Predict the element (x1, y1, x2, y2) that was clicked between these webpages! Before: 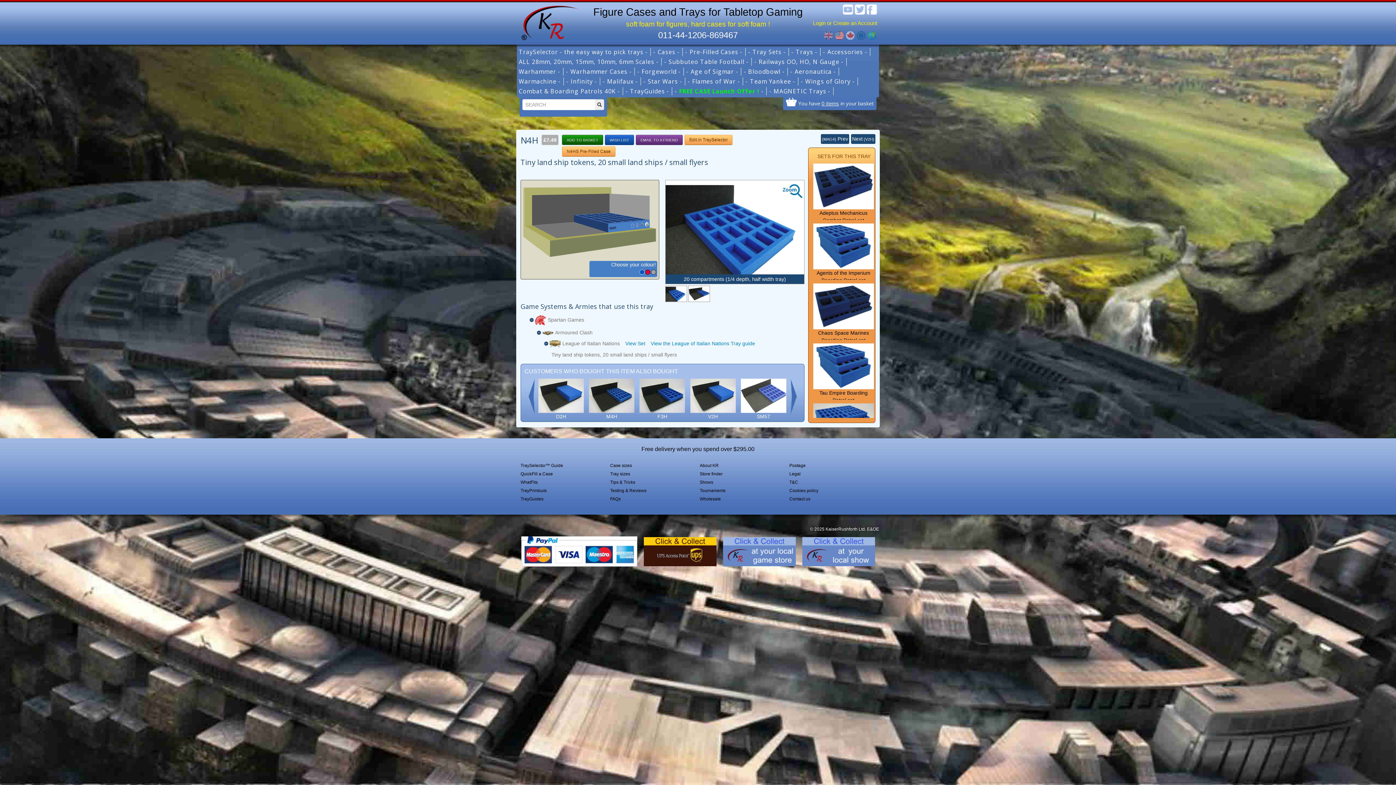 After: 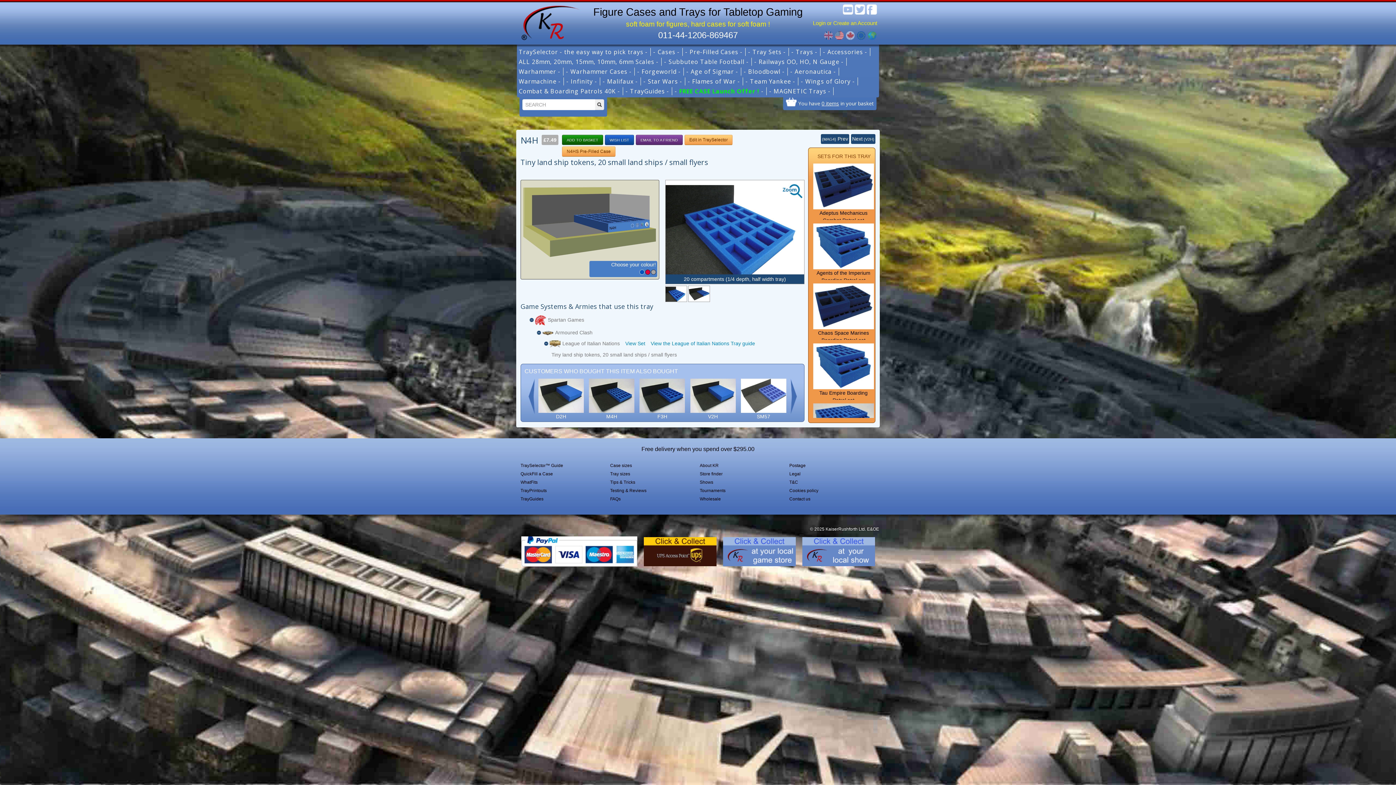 Action: bbox: (842, 4, 853, 14)